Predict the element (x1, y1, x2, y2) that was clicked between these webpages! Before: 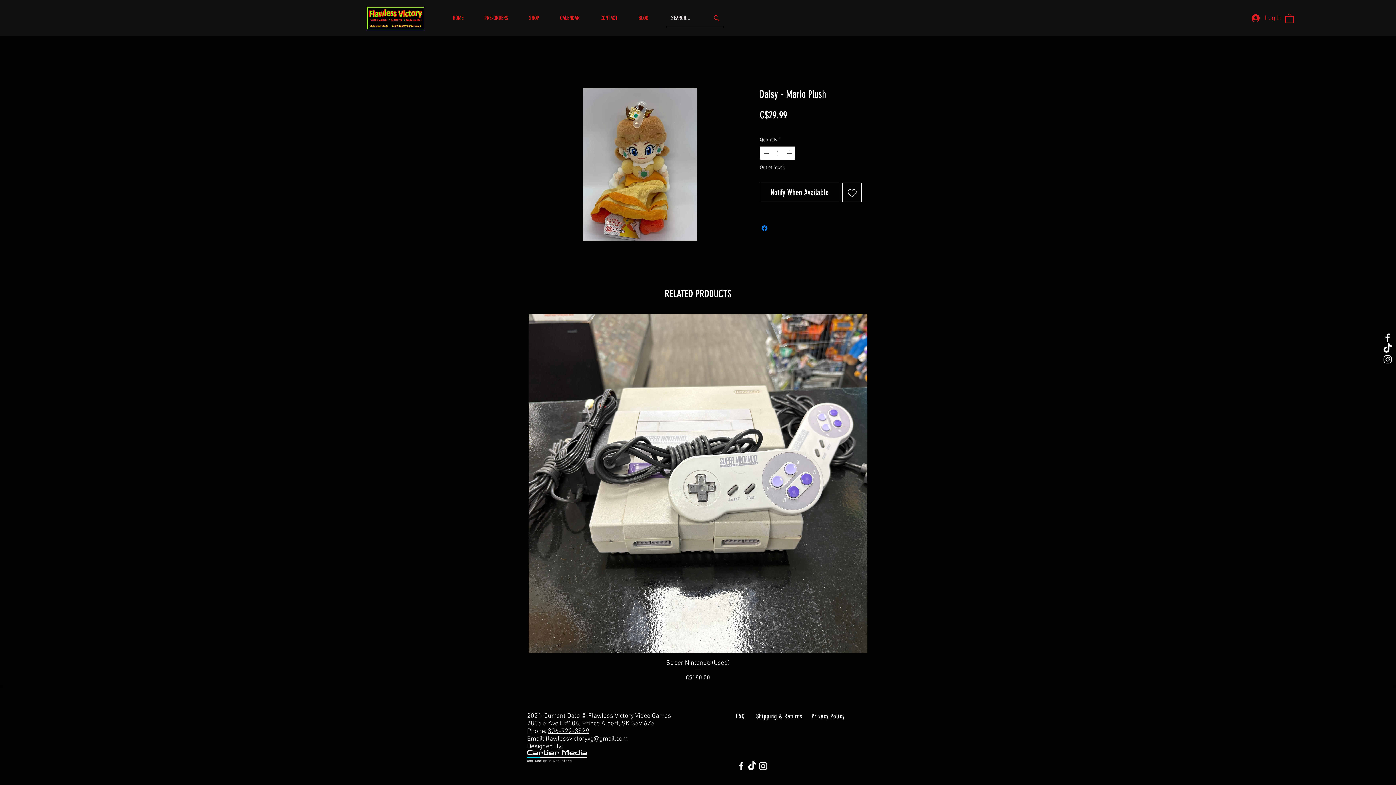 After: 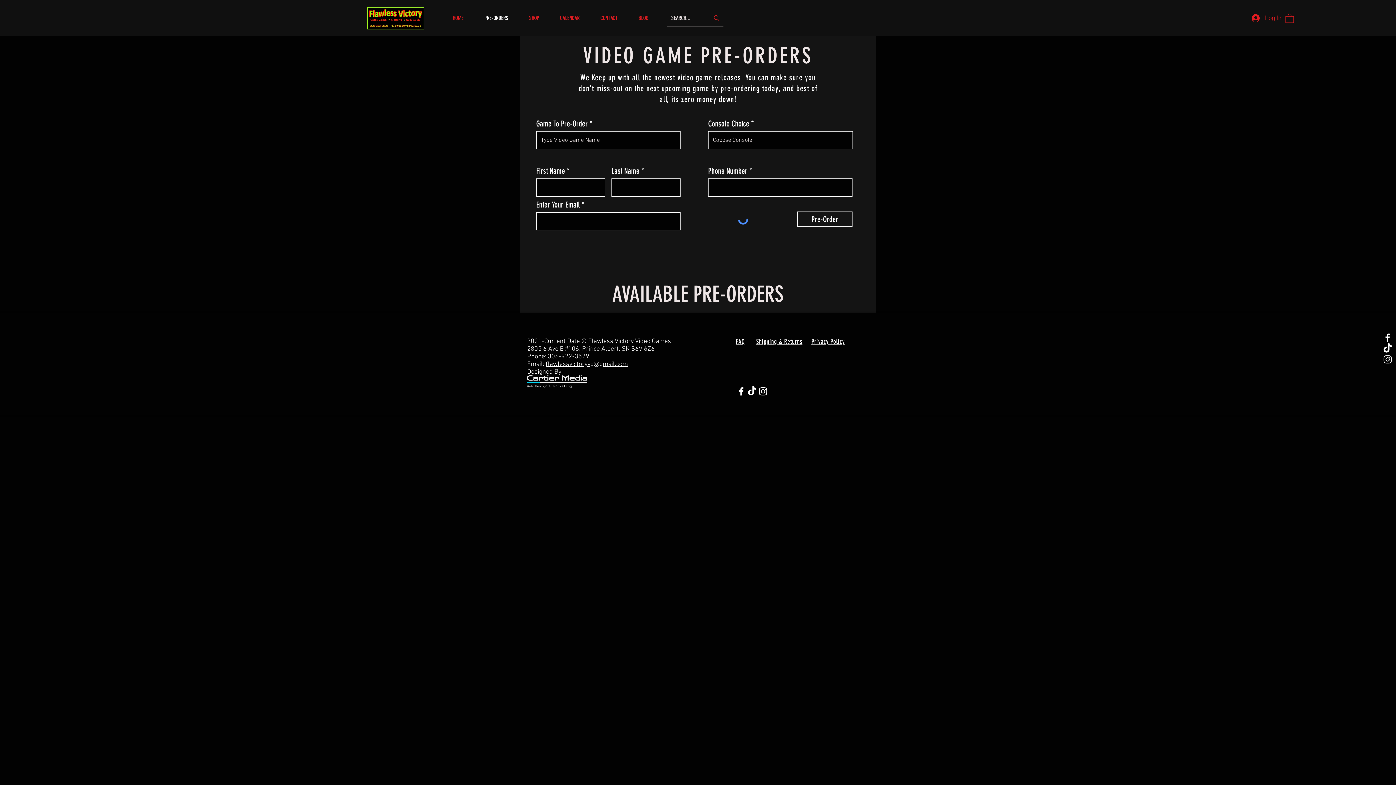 Action: bbox: (479, 3, 523, 32) label: PRE-ORDERS